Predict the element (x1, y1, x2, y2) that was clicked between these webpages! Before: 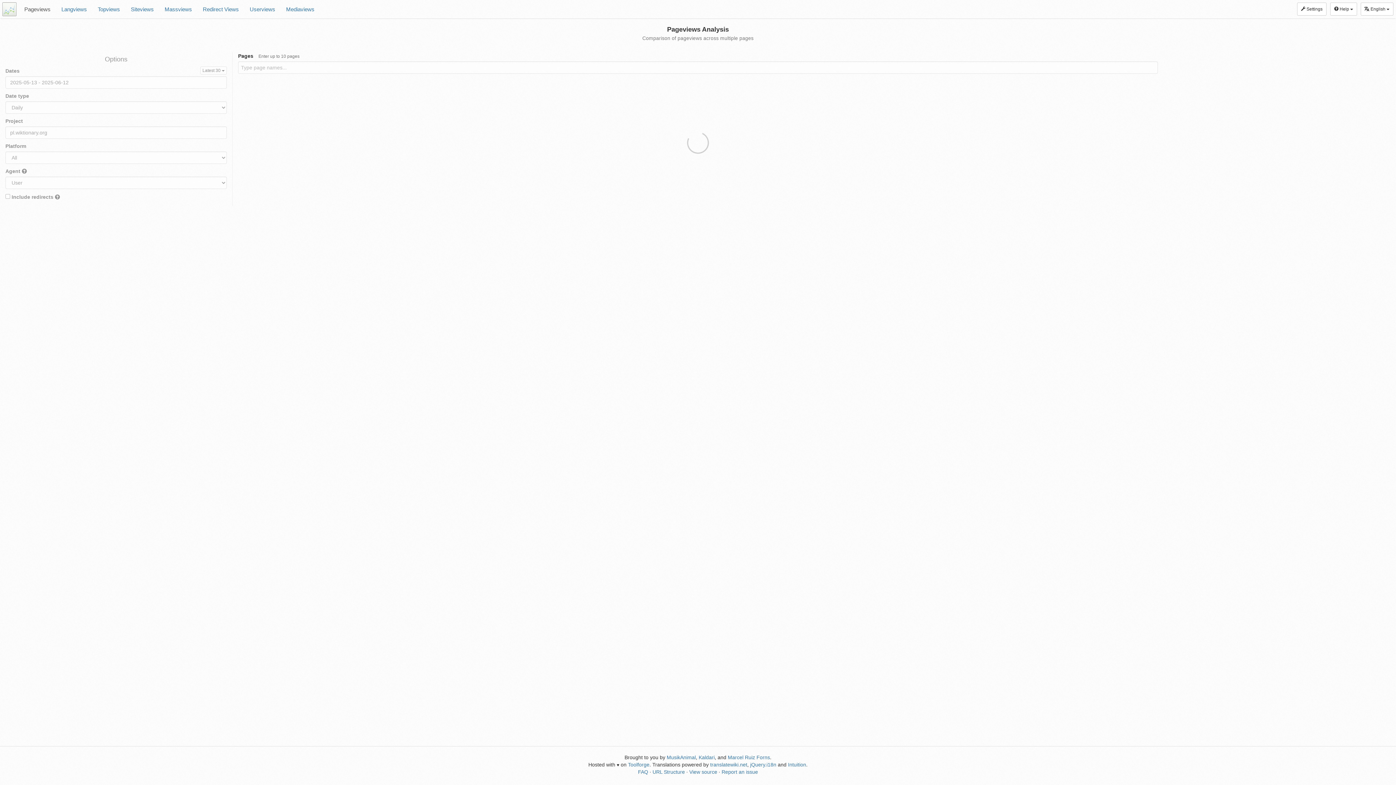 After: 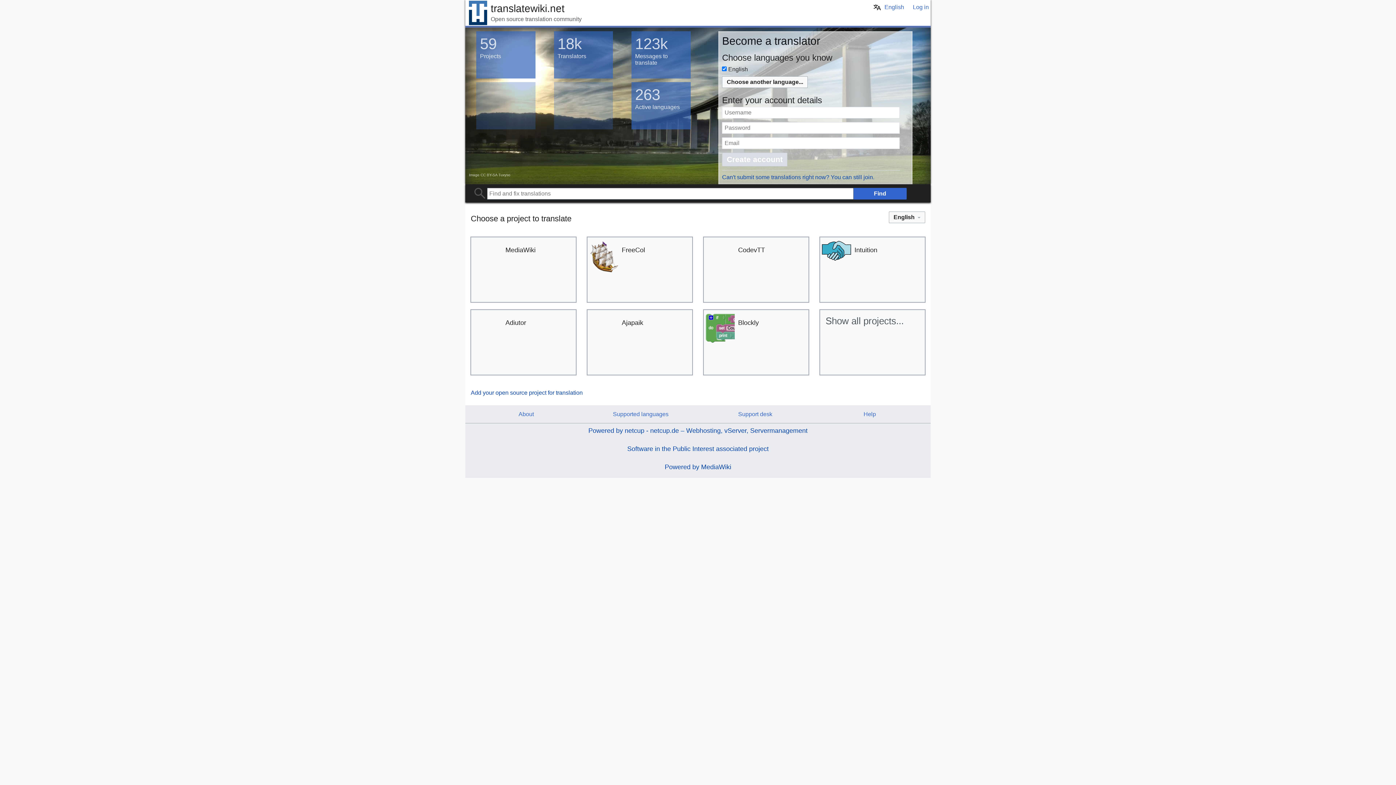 Action: label: translatewiki.net bbox: (710, 762, 747, 768)